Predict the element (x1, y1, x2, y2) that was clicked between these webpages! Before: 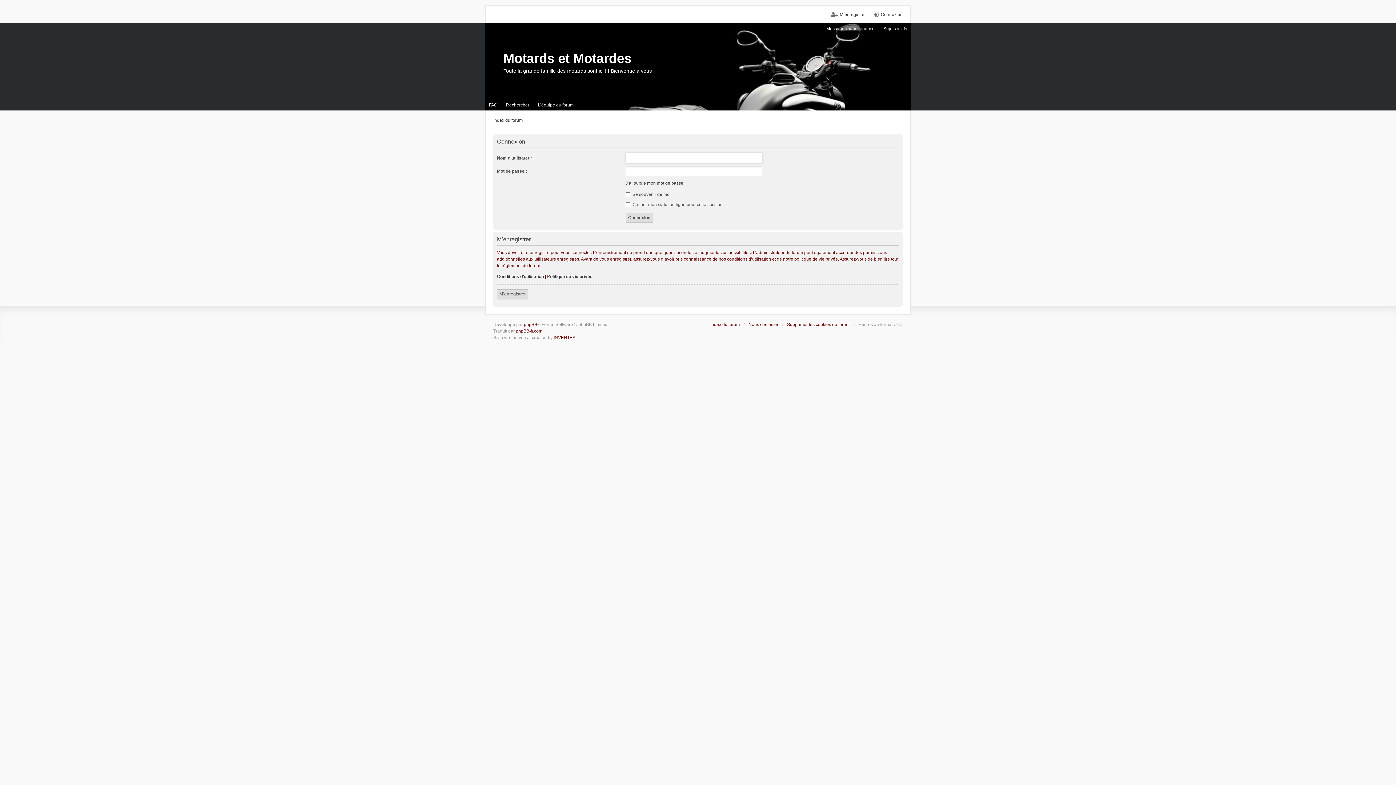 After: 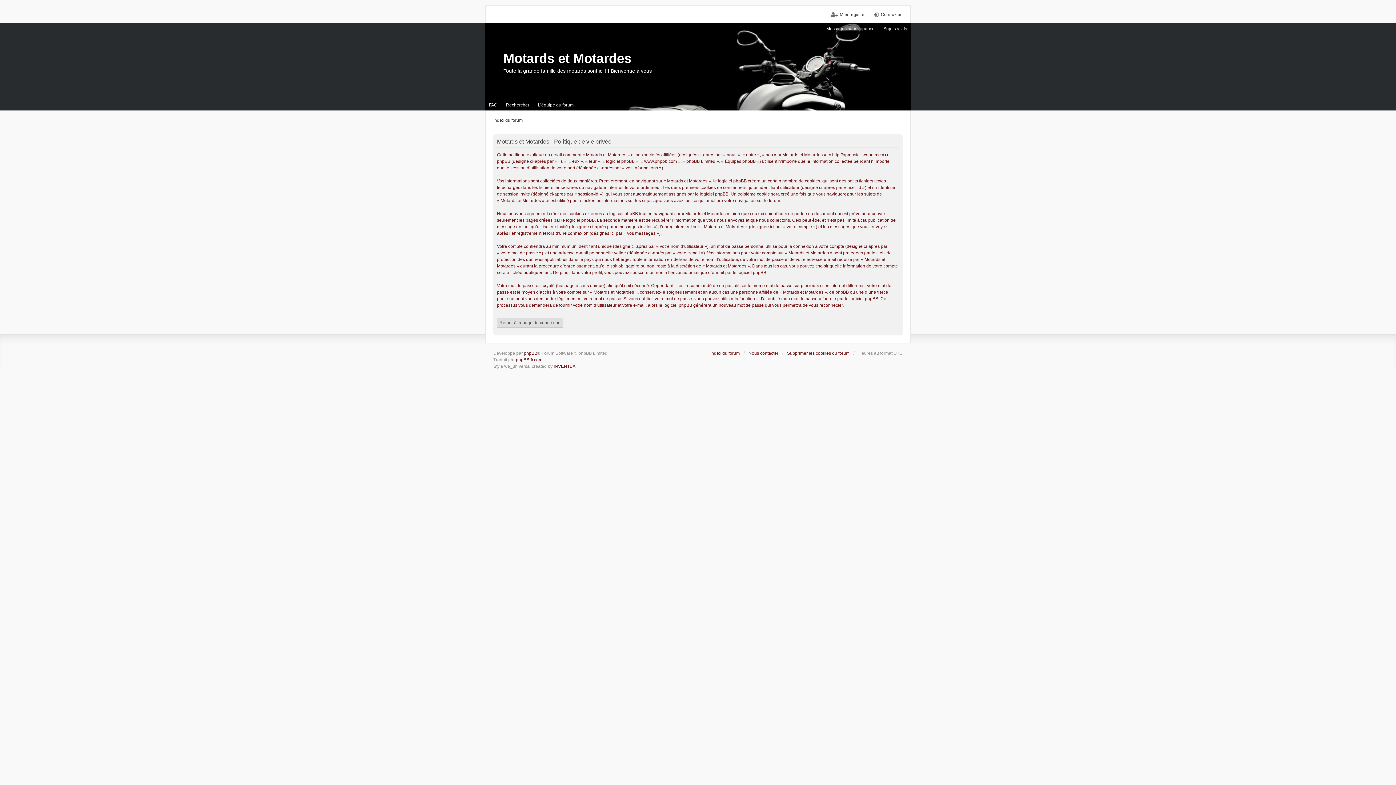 Action: bbox: (547, 274, 592, 279) label: Politique de vie privée